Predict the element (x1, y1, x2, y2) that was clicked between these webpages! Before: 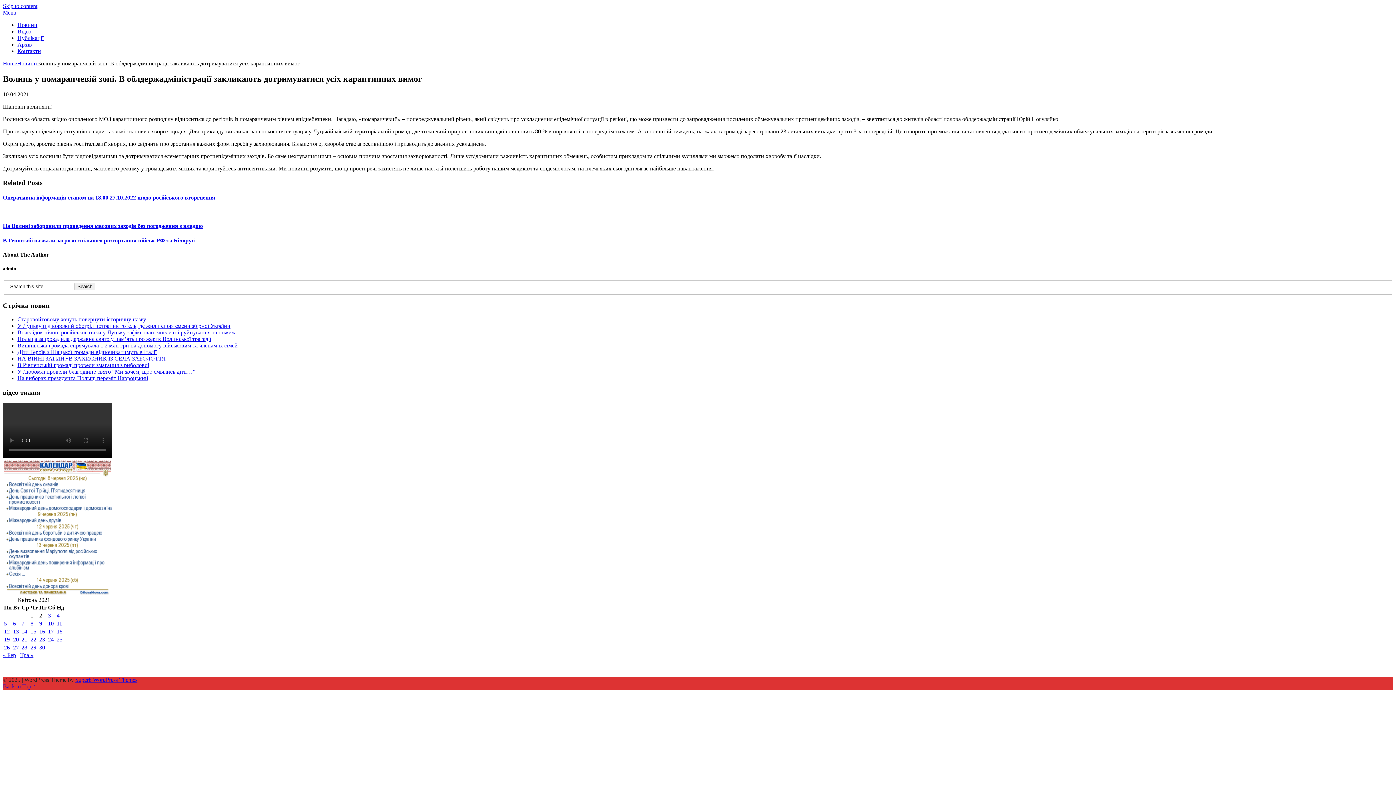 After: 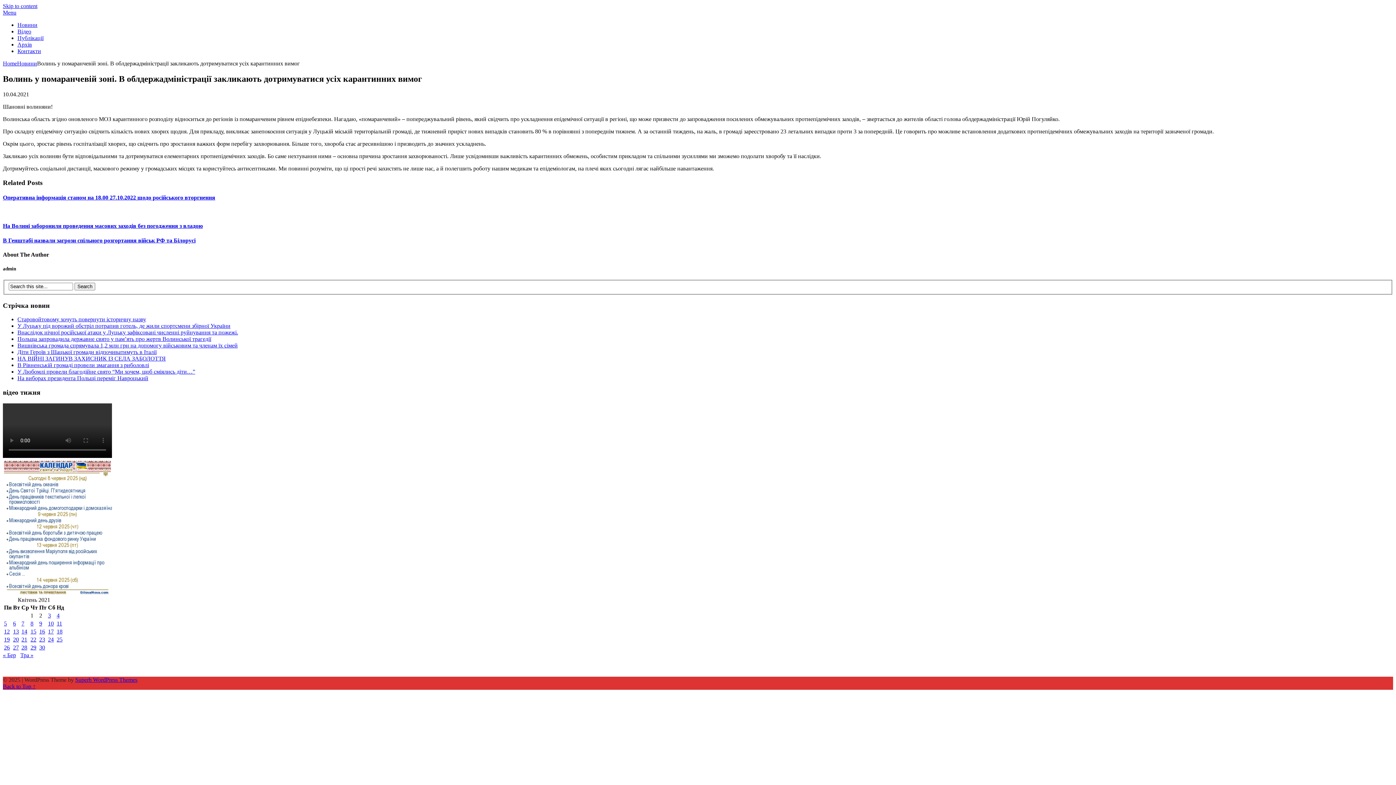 Action: bbox: (2, 2, 37, 9) label: Skip to content